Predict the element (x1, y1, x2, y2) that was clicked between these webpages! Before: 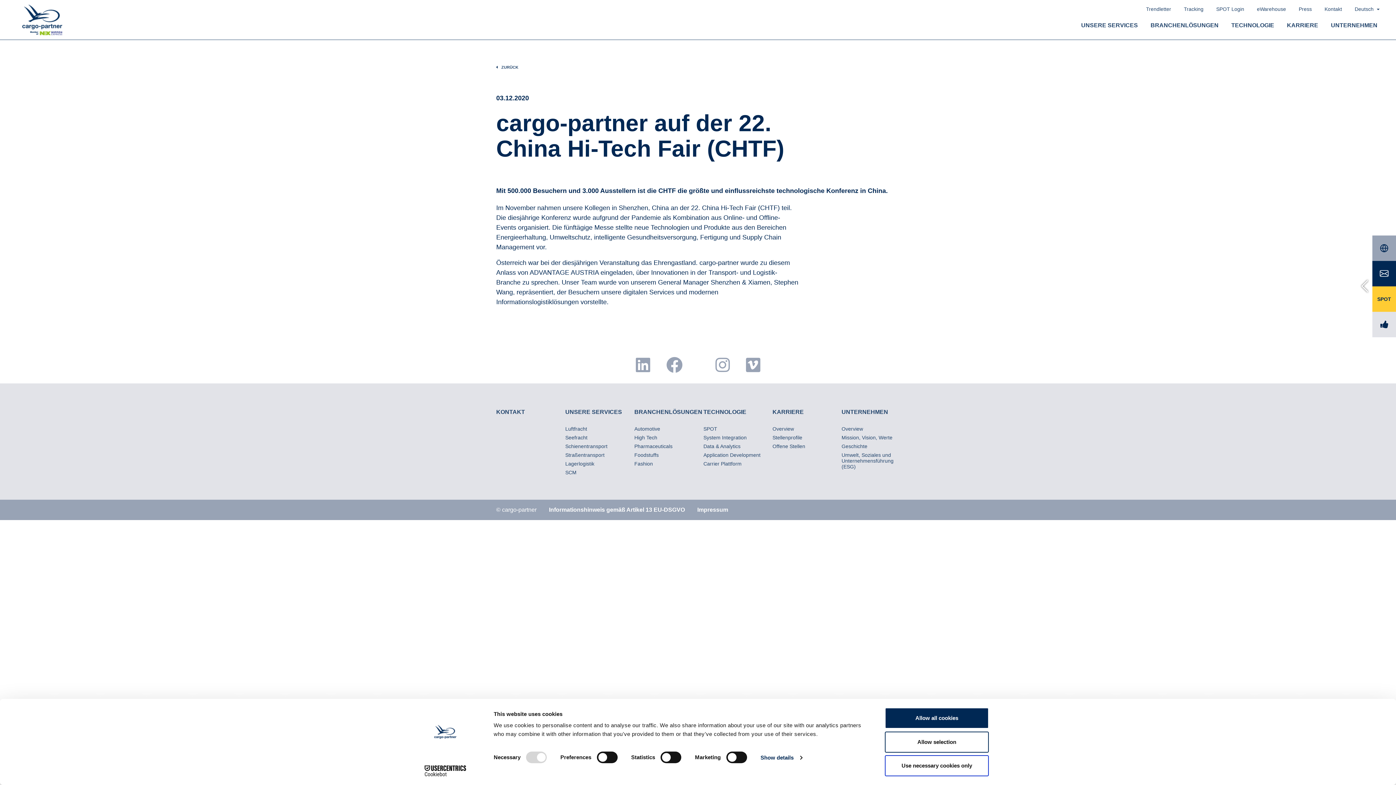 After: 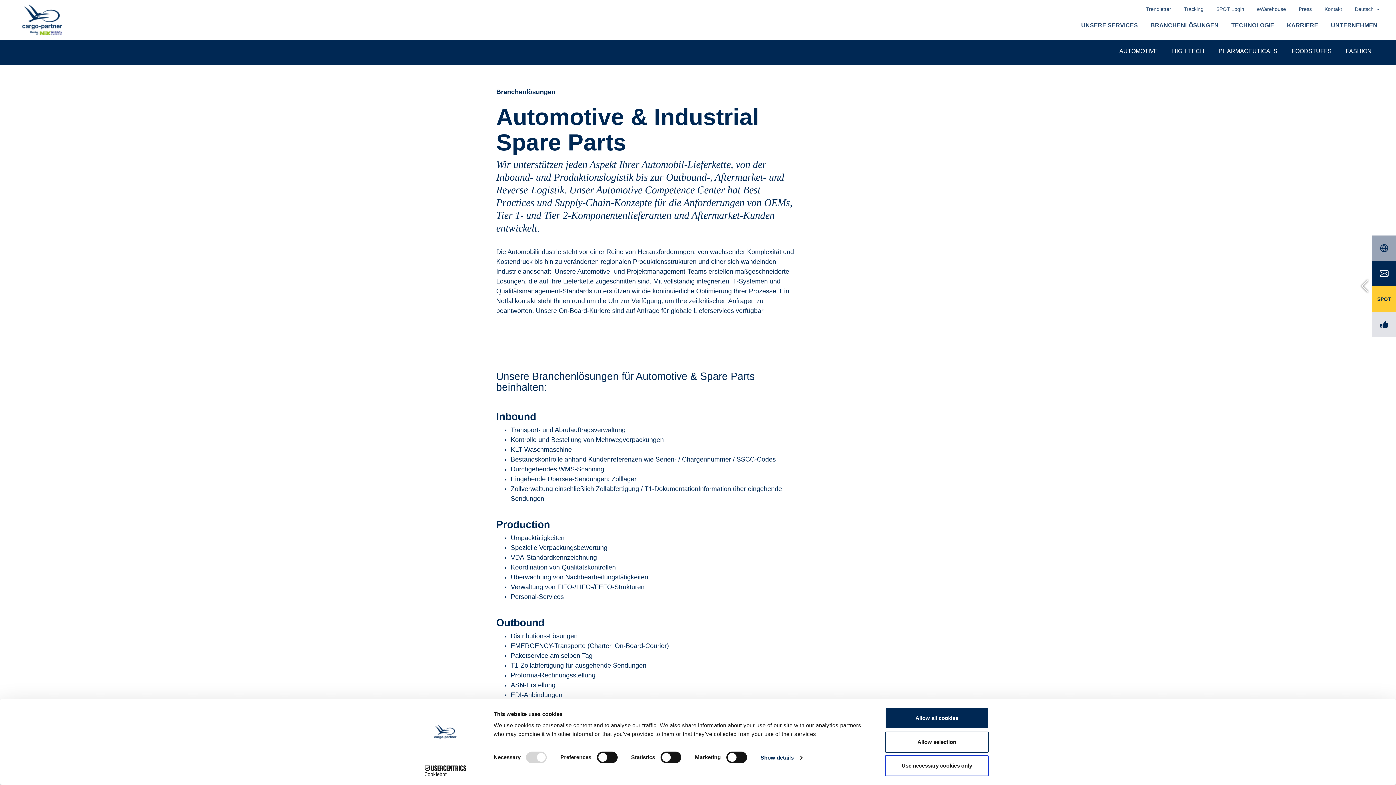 Action: label: Automotive bbox: (634, 426, 660, 432)